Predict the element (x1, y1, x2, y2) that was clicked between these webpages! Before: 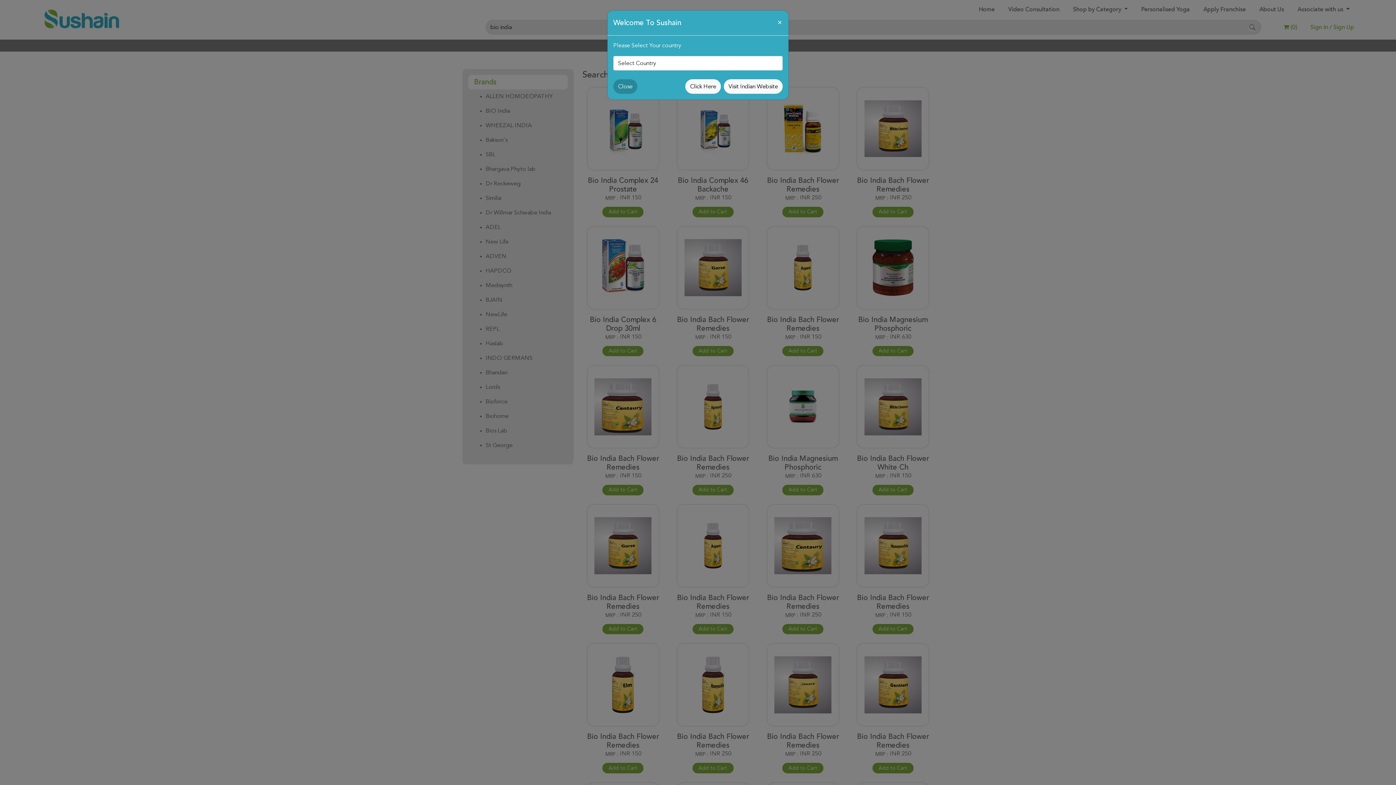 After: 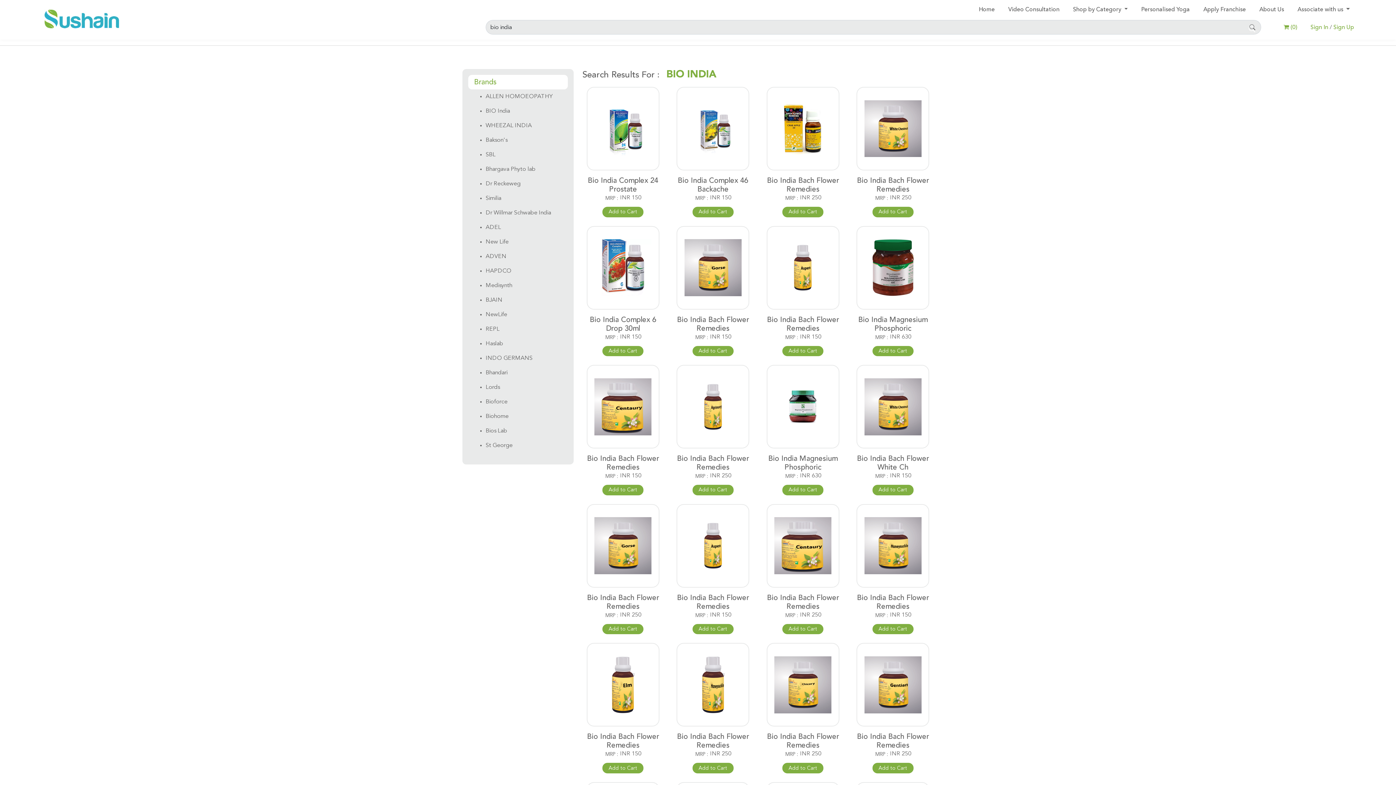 Action: bbox: (724, 79, 782, 93) label: Visit Indian Website